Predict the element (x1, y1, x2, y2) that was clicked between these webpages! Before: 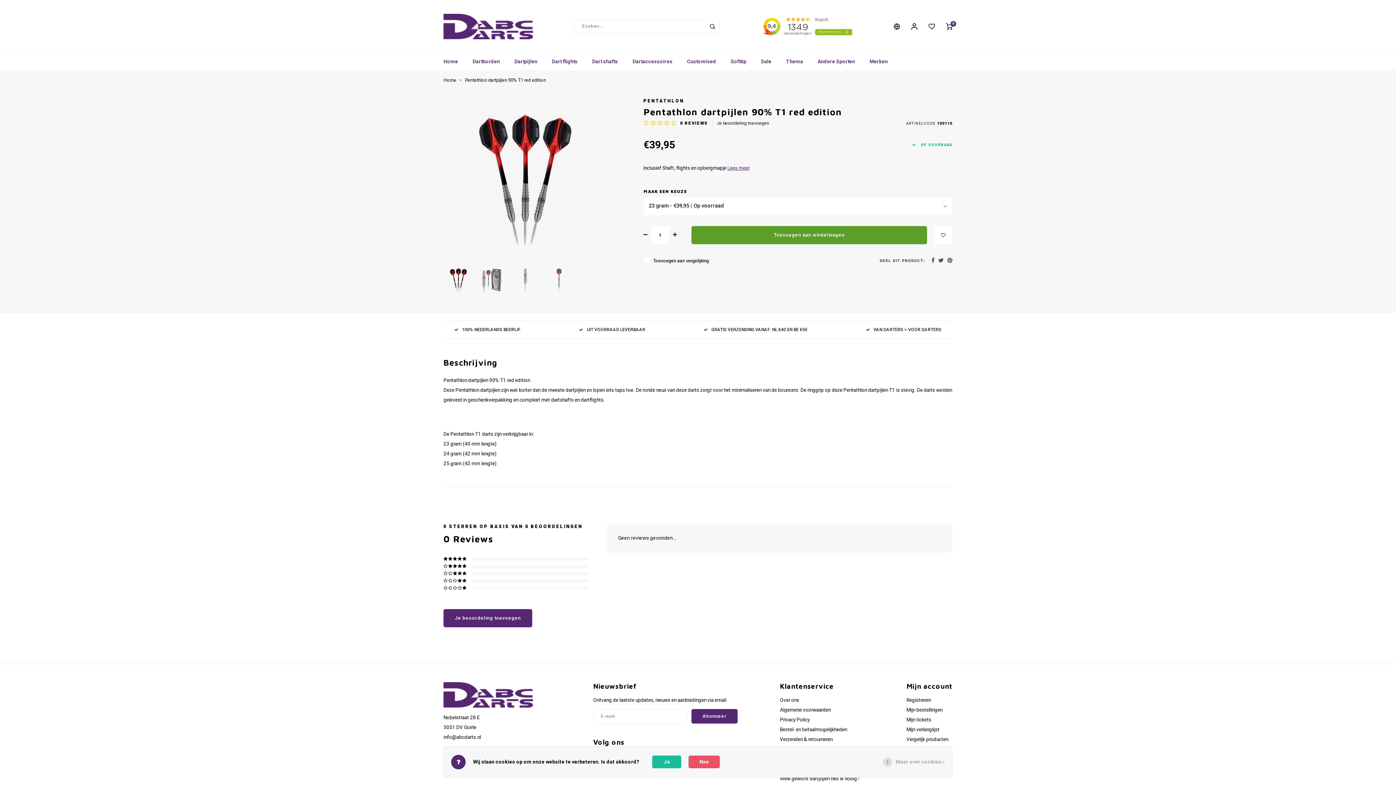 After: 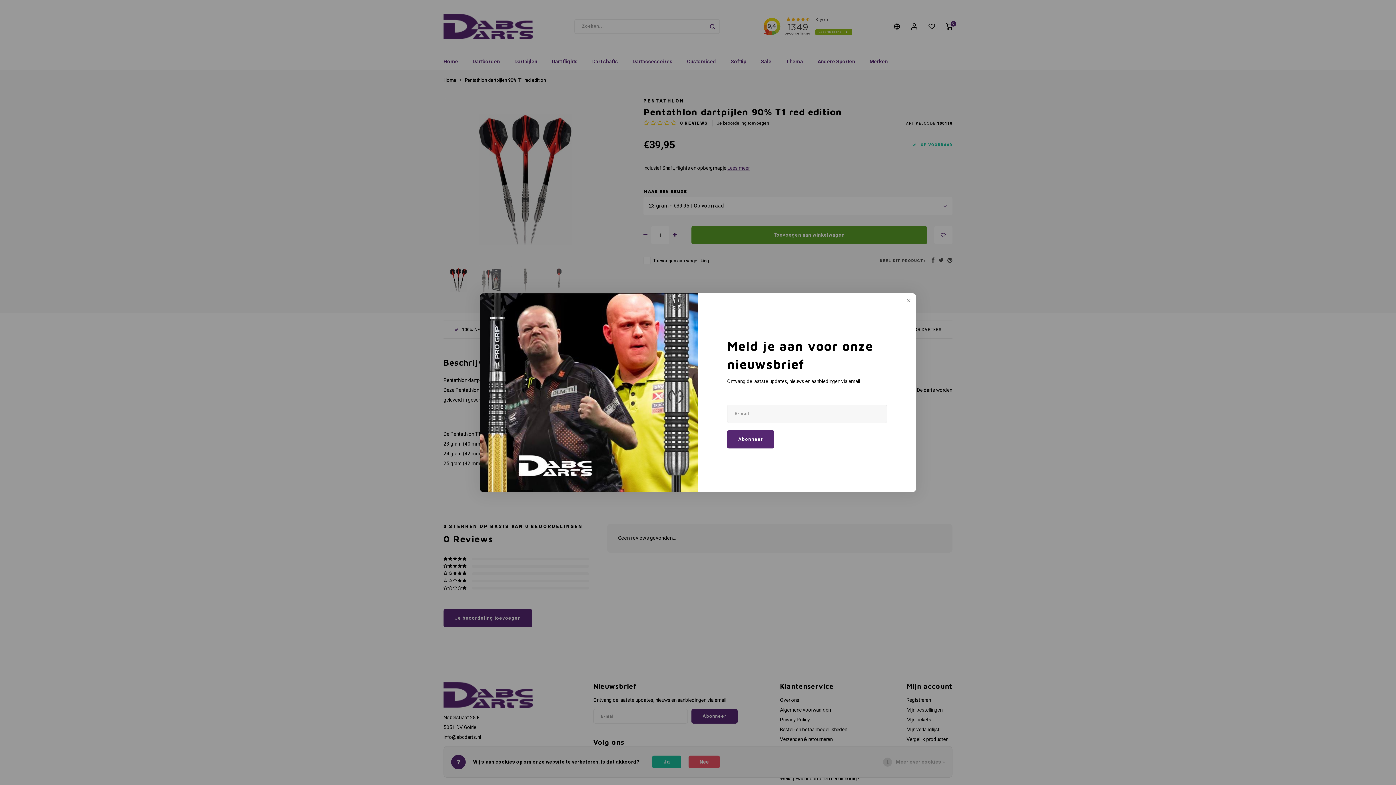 Action: label: 100% NEDERLANDS BEDRIJF bbox: (454, 326, 520, 332)